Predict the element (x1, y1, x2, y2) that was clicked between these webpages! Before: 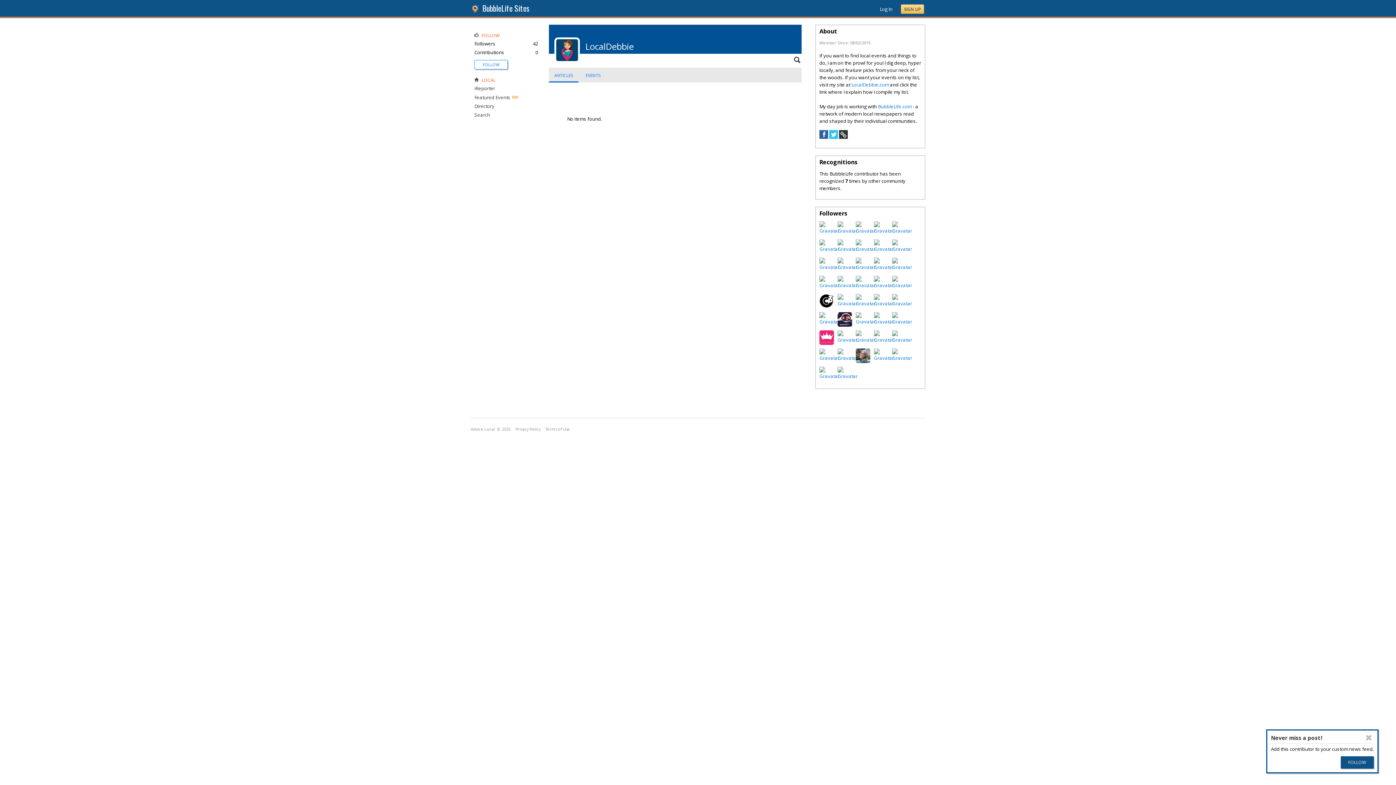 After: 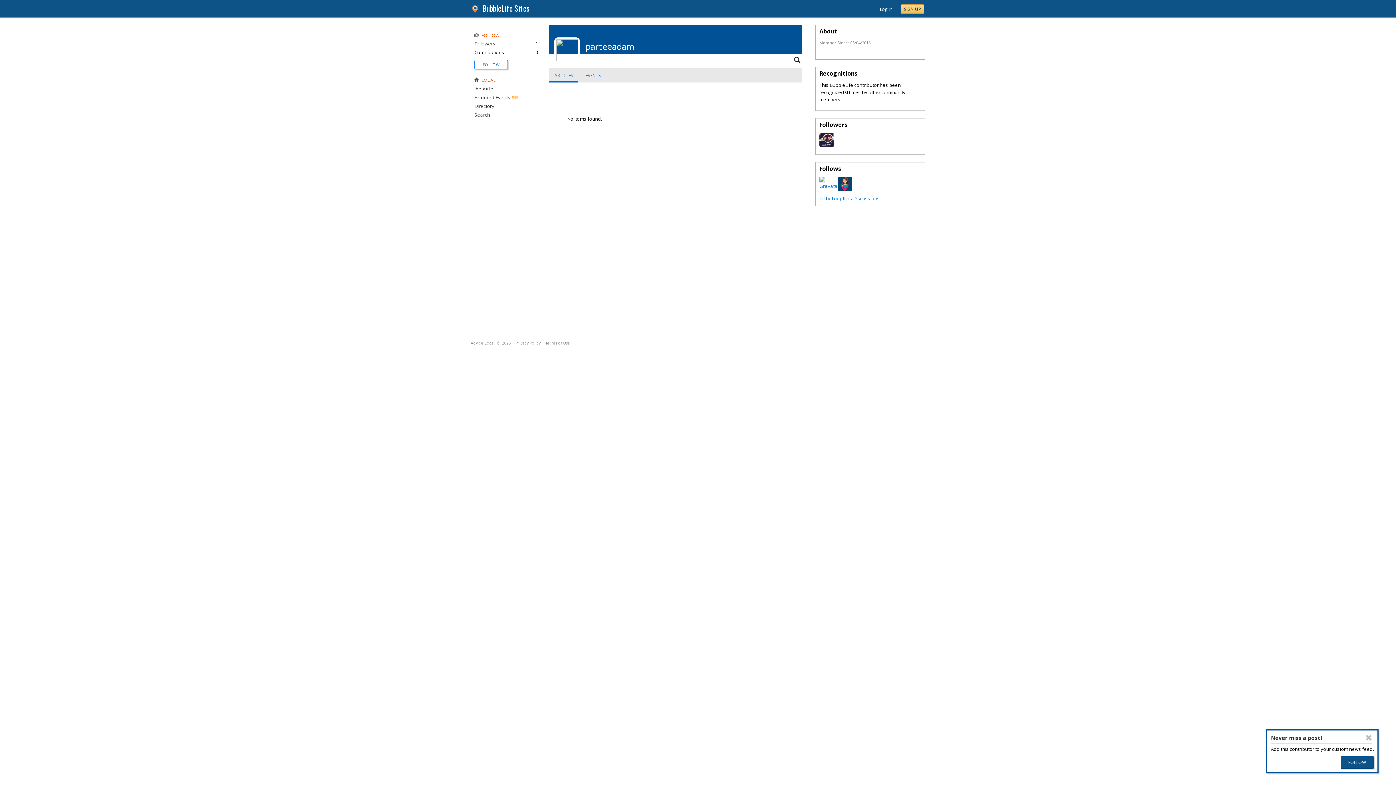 Action: bbox: (837, 227, 857, 234)